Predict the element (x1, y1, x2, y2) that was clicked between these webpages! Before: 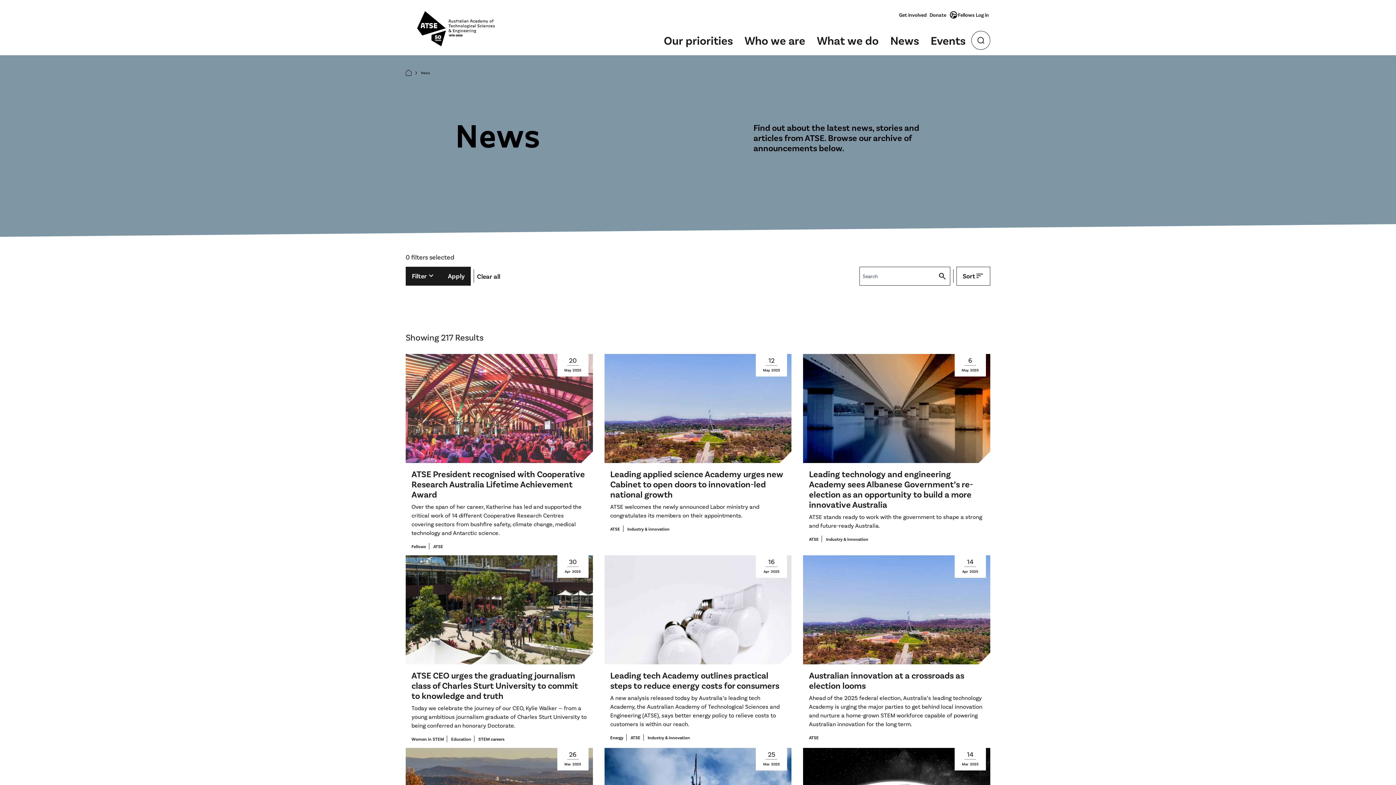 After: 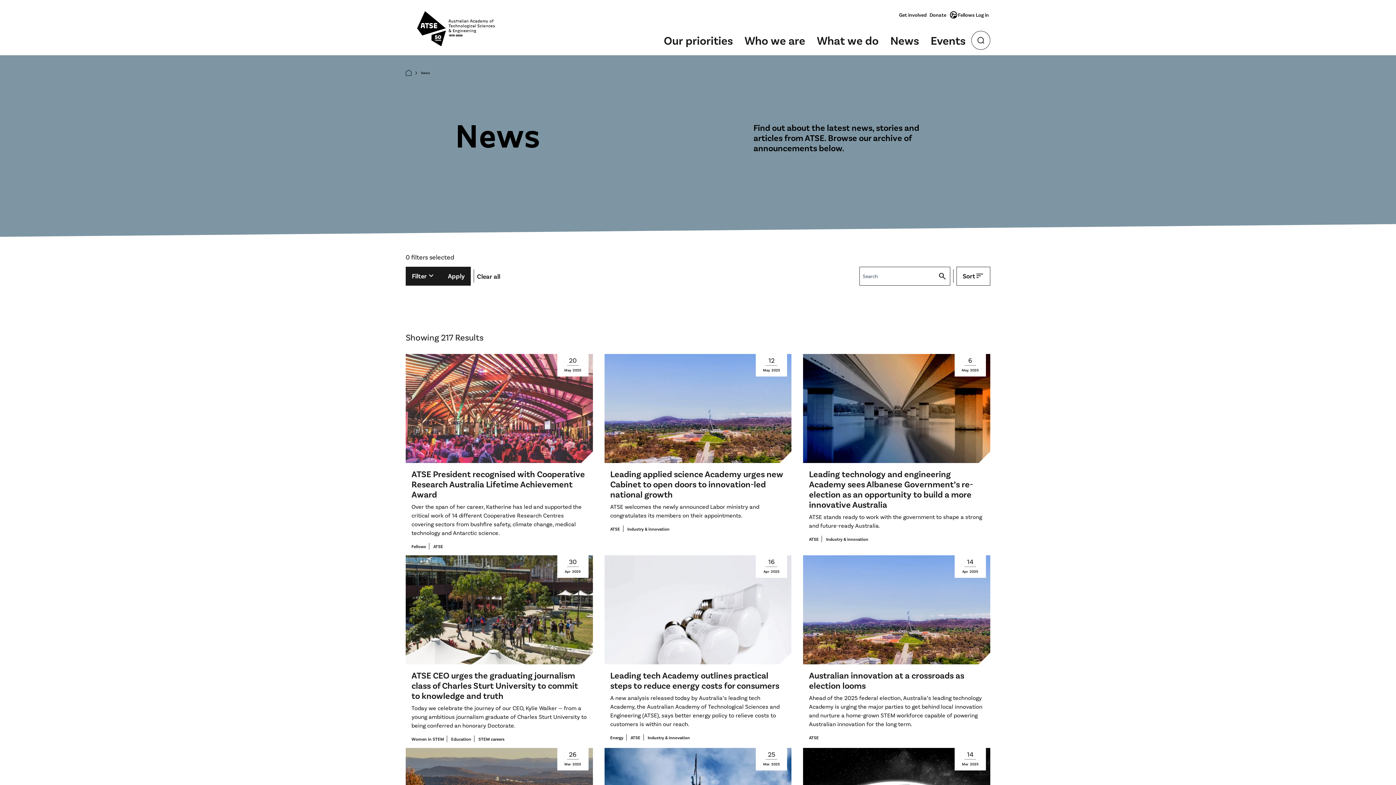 Action: bbox: (884, 31, 925, 49) label: News